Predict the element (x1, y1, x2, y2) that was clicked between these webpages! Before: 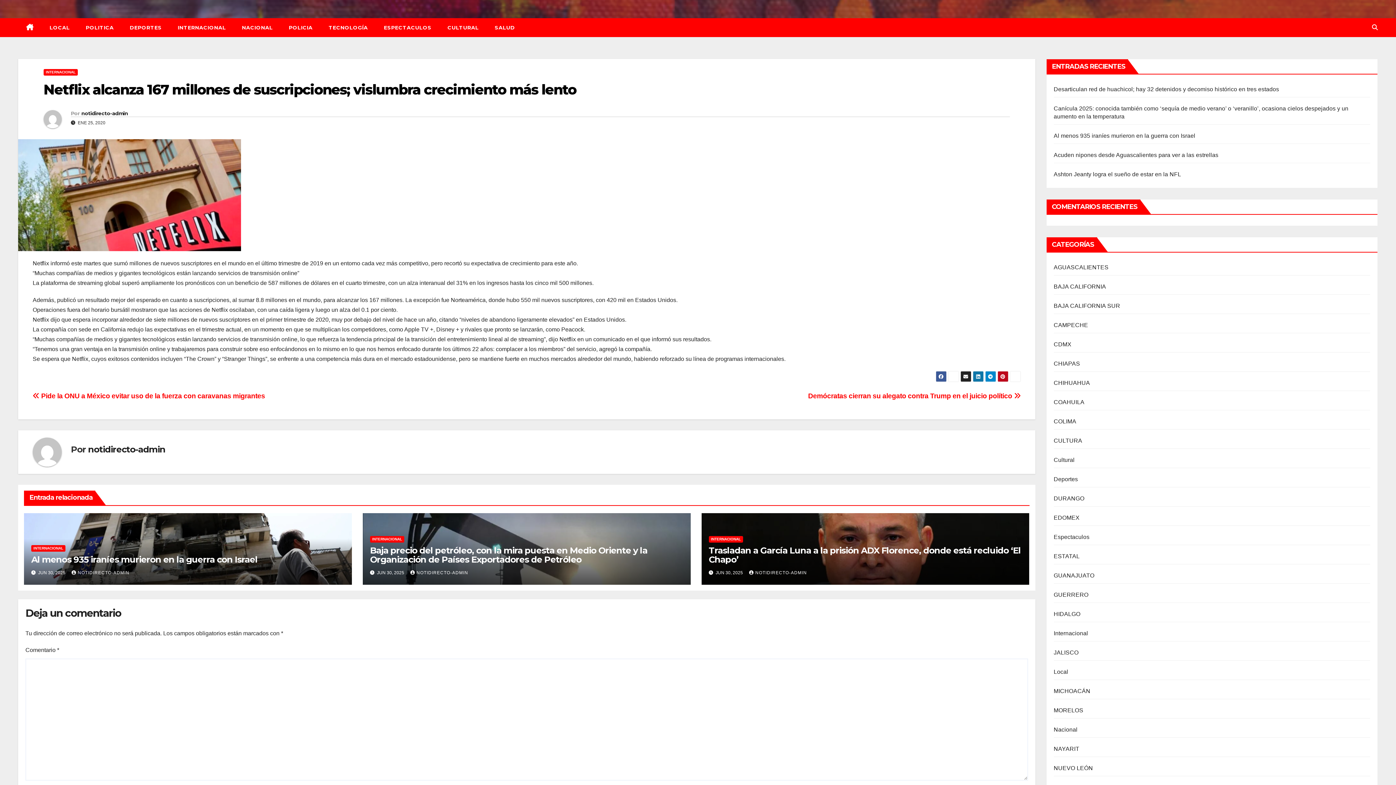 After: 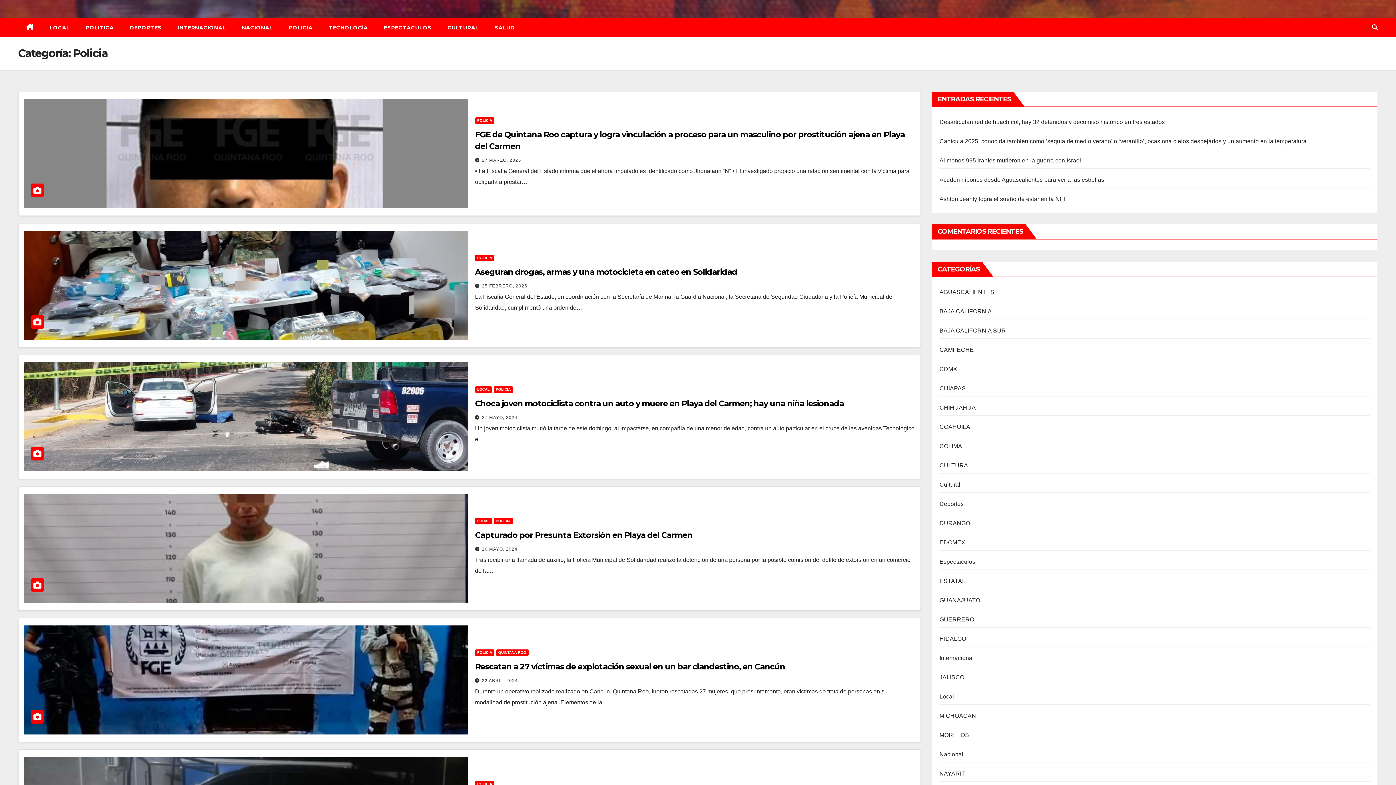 Action: label: POLICIA bbox: (280, 18, 320, 37)